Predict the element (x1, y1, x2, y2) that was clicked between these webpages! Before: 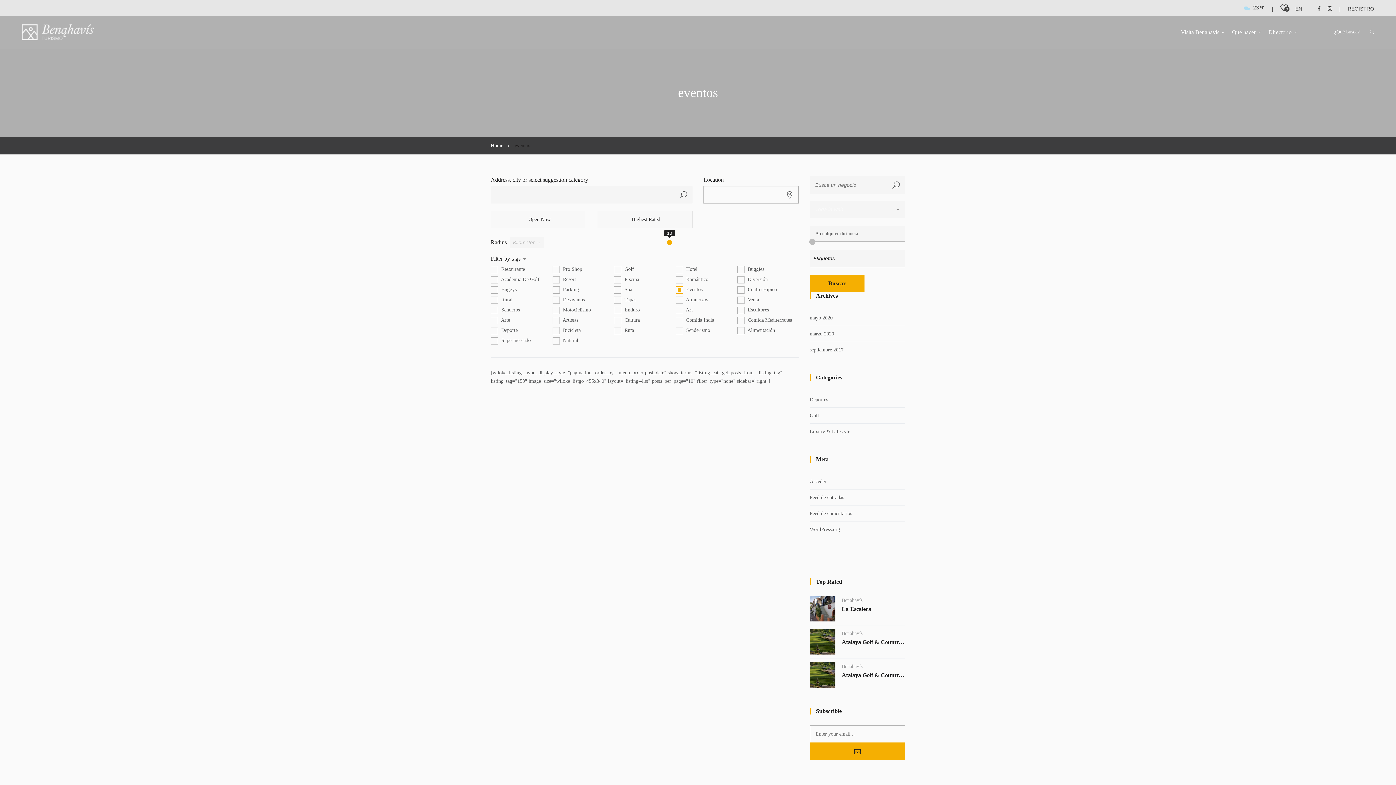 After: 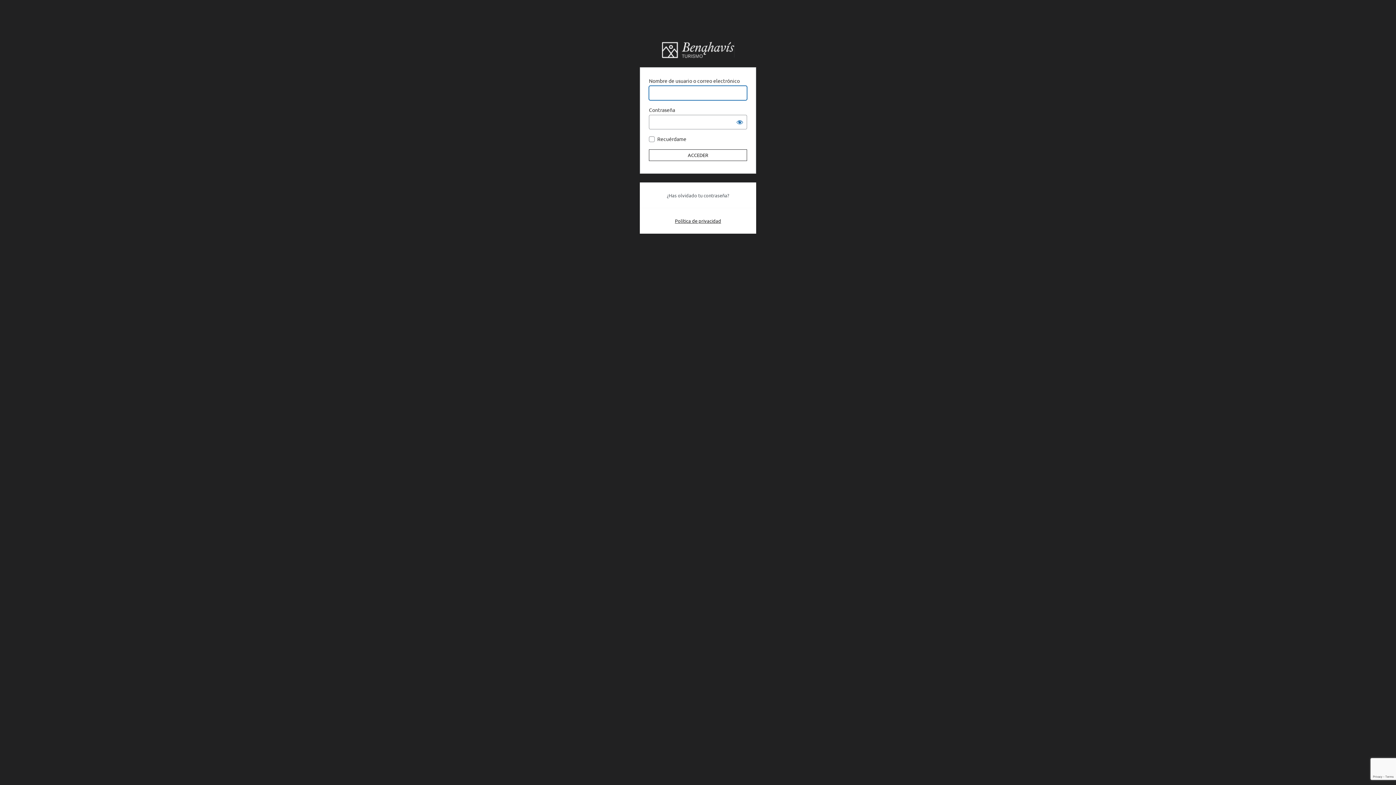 Action: label: Acceder bbox: (810, 472, 905, 488)